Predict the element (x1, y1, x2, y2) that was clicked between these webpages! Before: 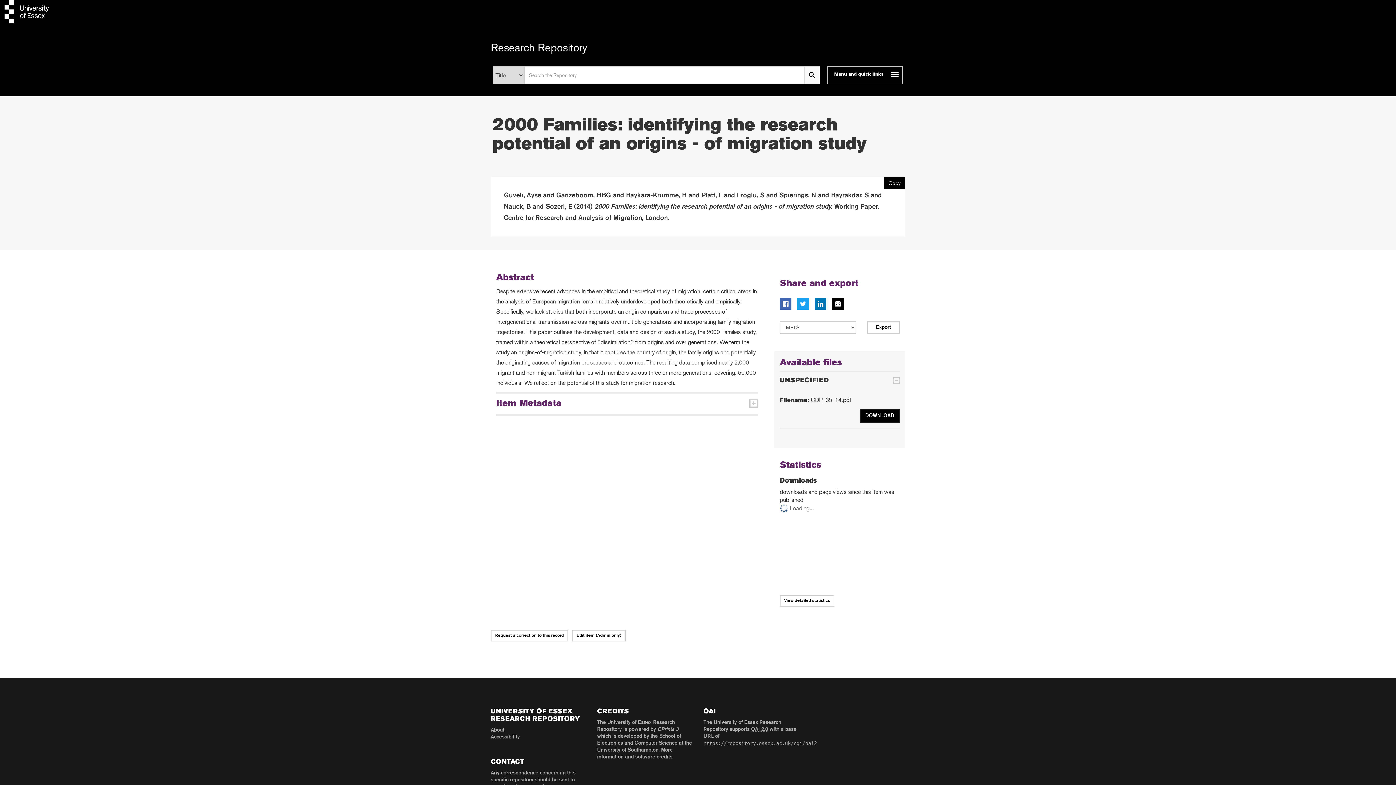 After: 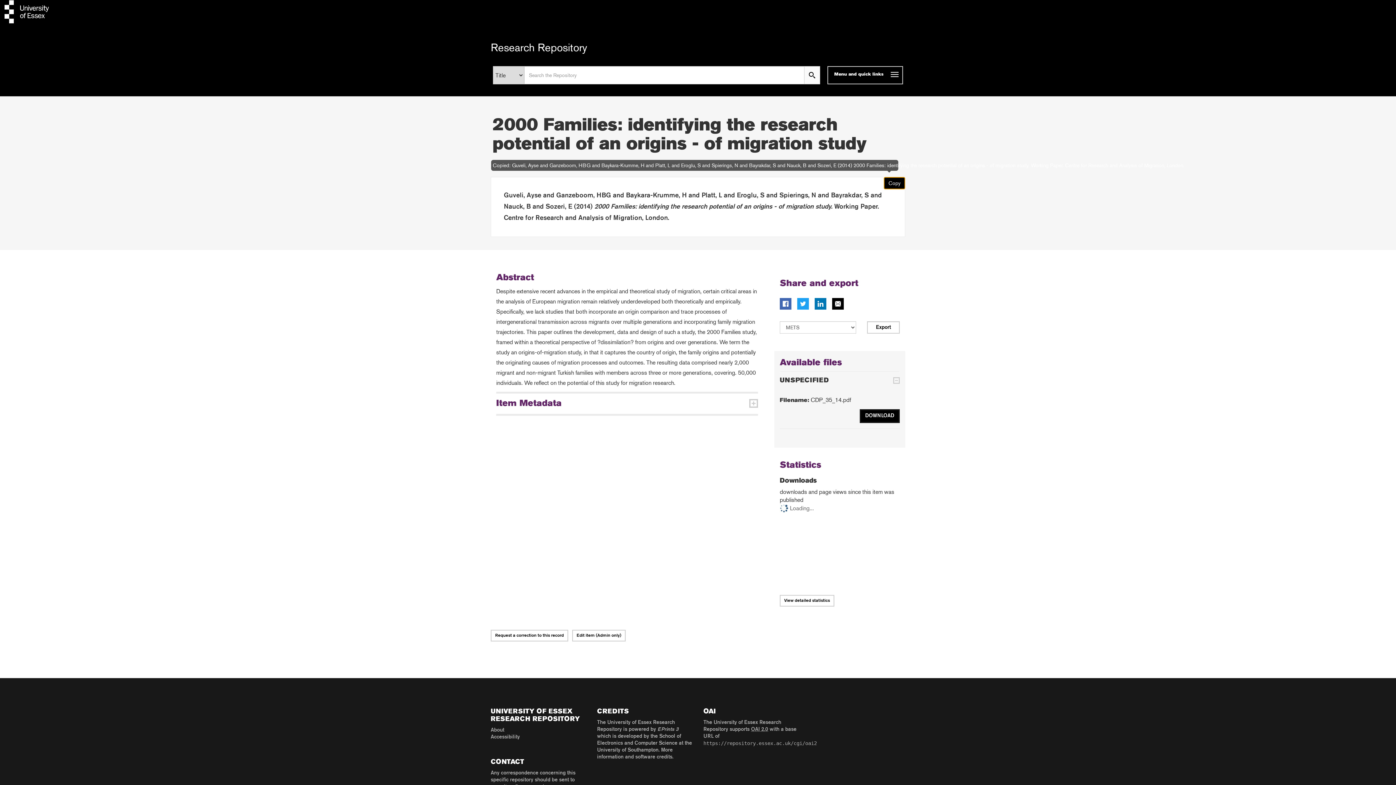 Action: bbox: (884, 177, 905, 189) label: Copy